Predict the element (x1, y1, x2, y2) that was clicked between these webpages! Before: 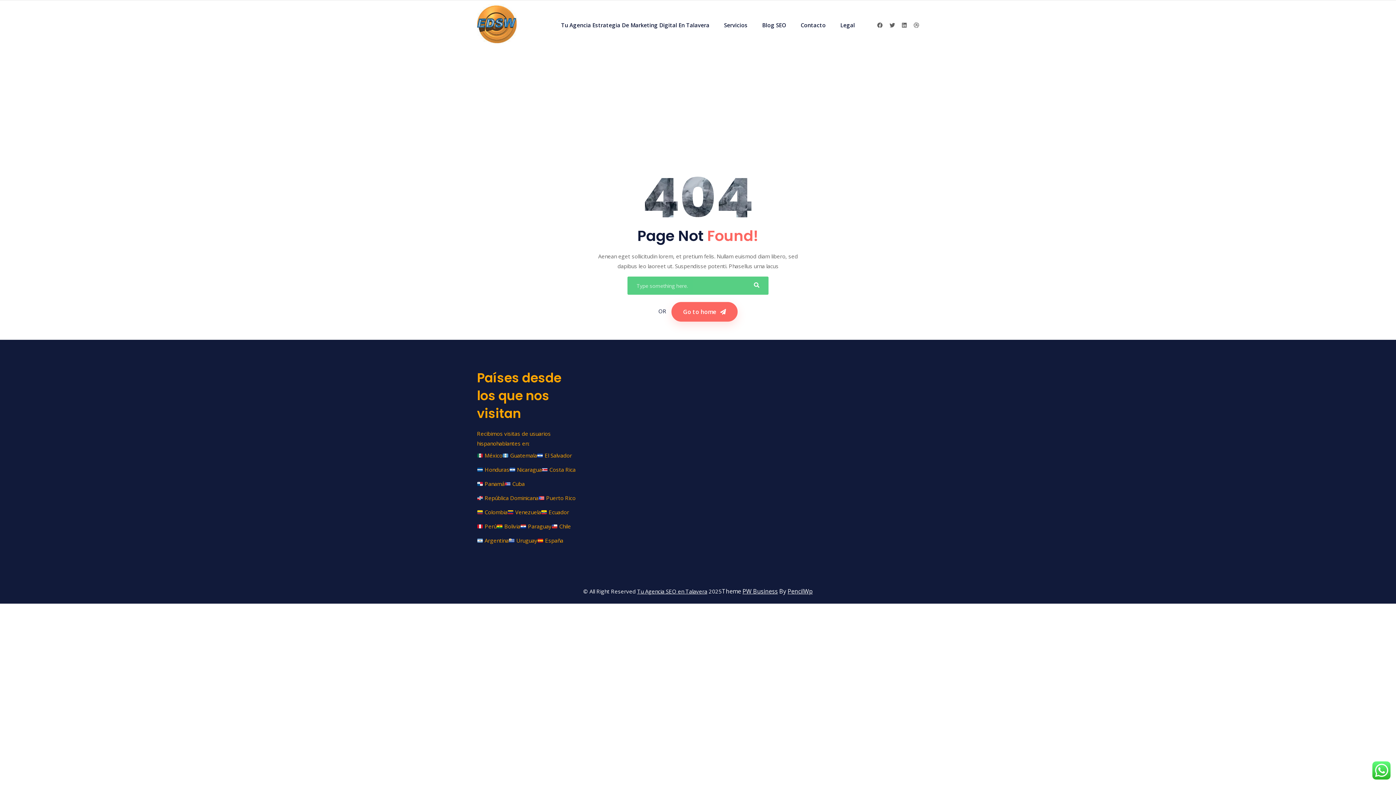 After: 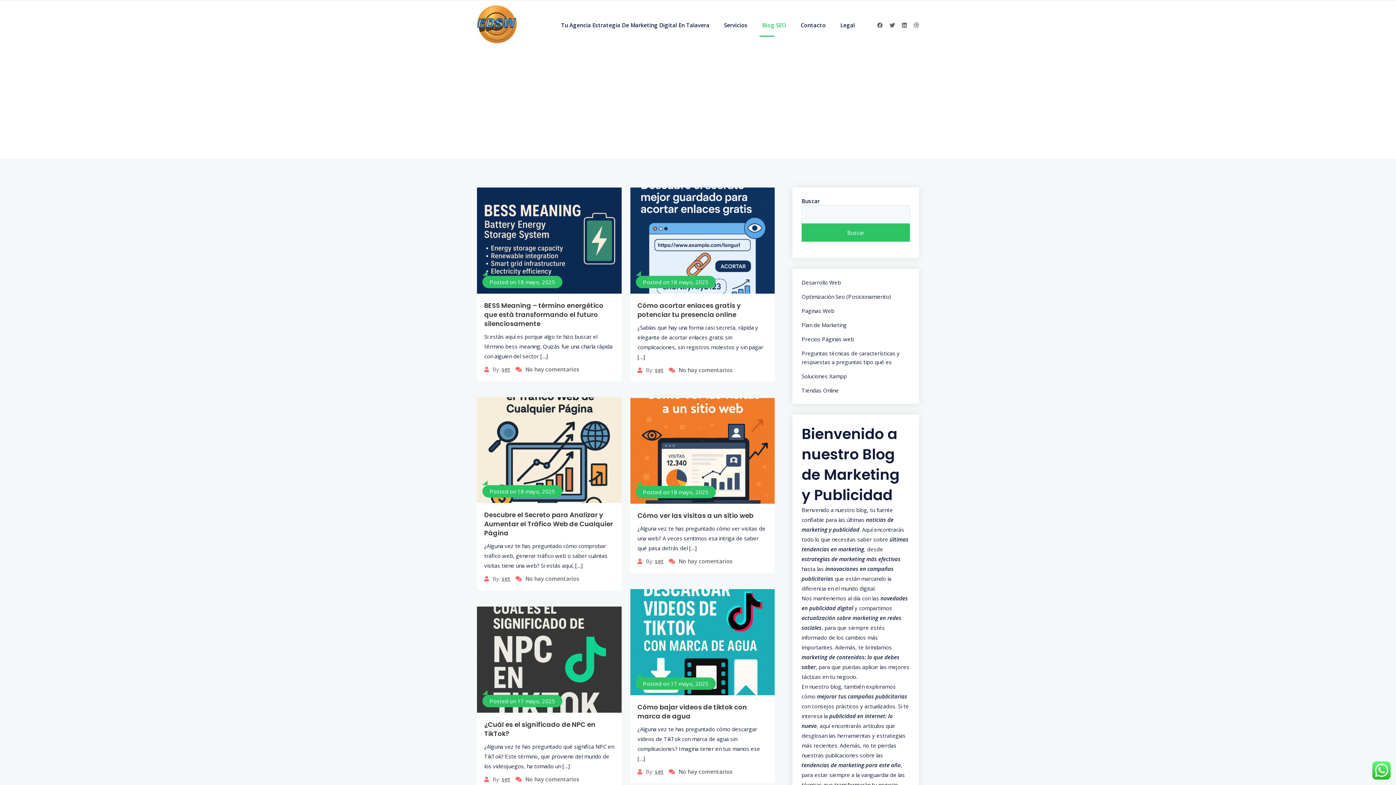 Action: bbox: (759, 13, 789, 36) label: Blog SEO